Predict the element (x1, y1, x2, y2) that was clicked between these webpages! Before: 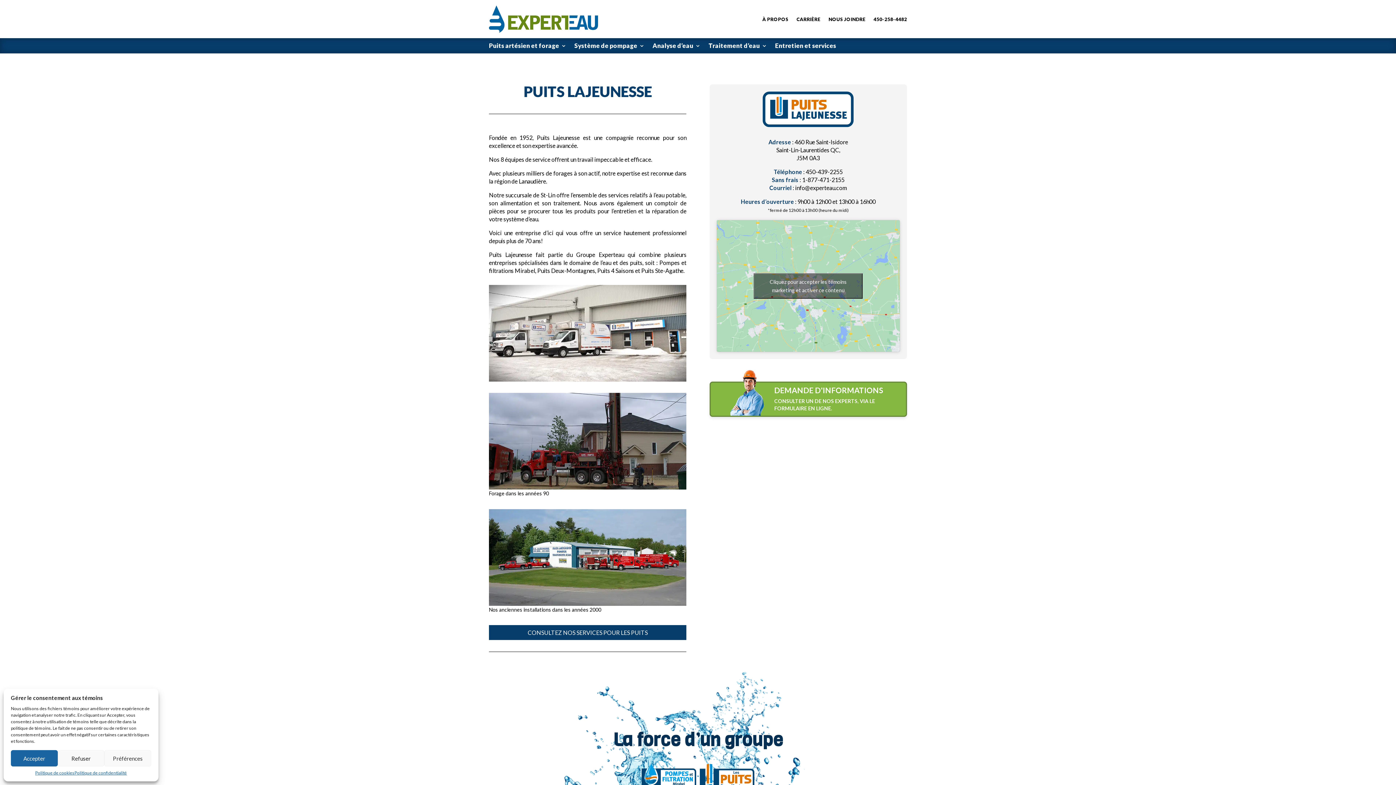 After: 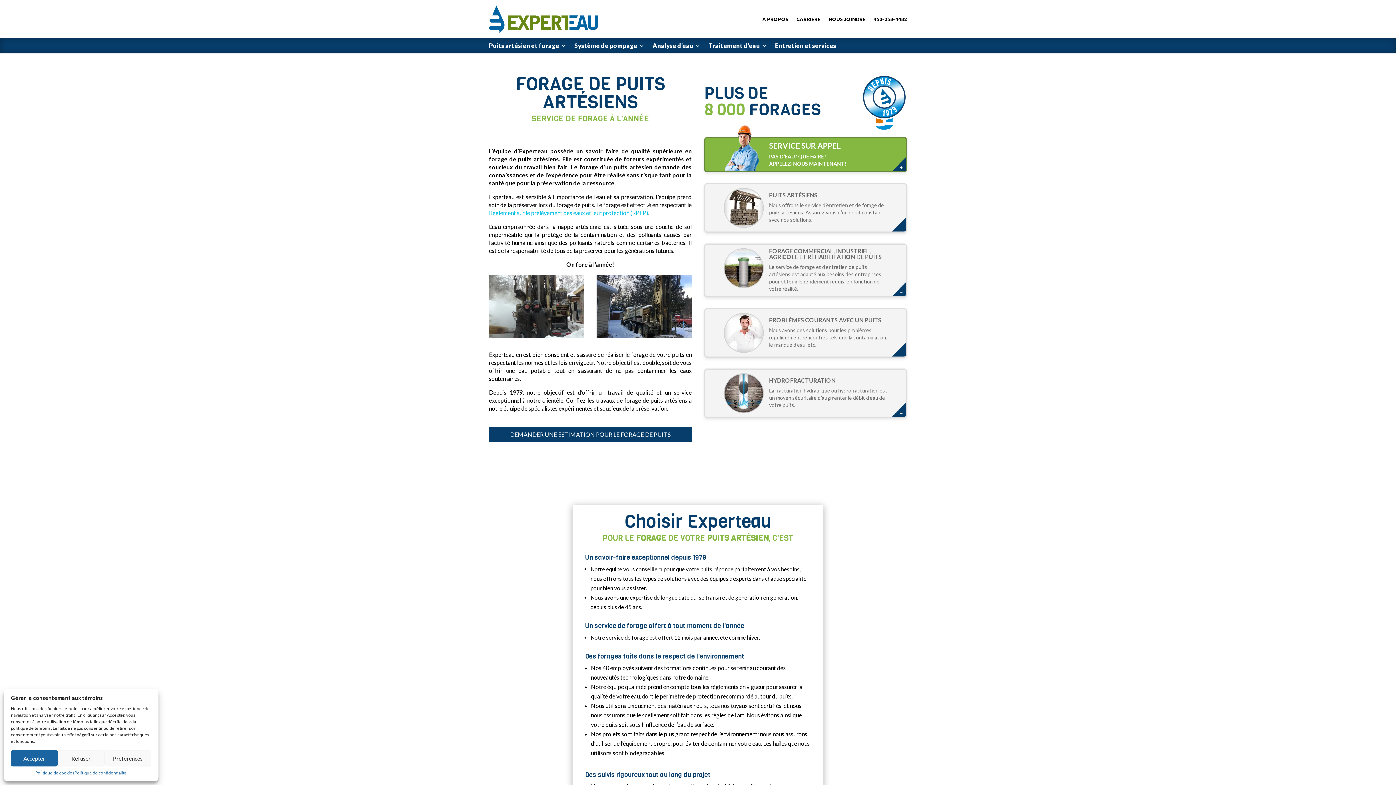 Action: label: Puits artésien et forage bbox: (489, 38, 566, 53)